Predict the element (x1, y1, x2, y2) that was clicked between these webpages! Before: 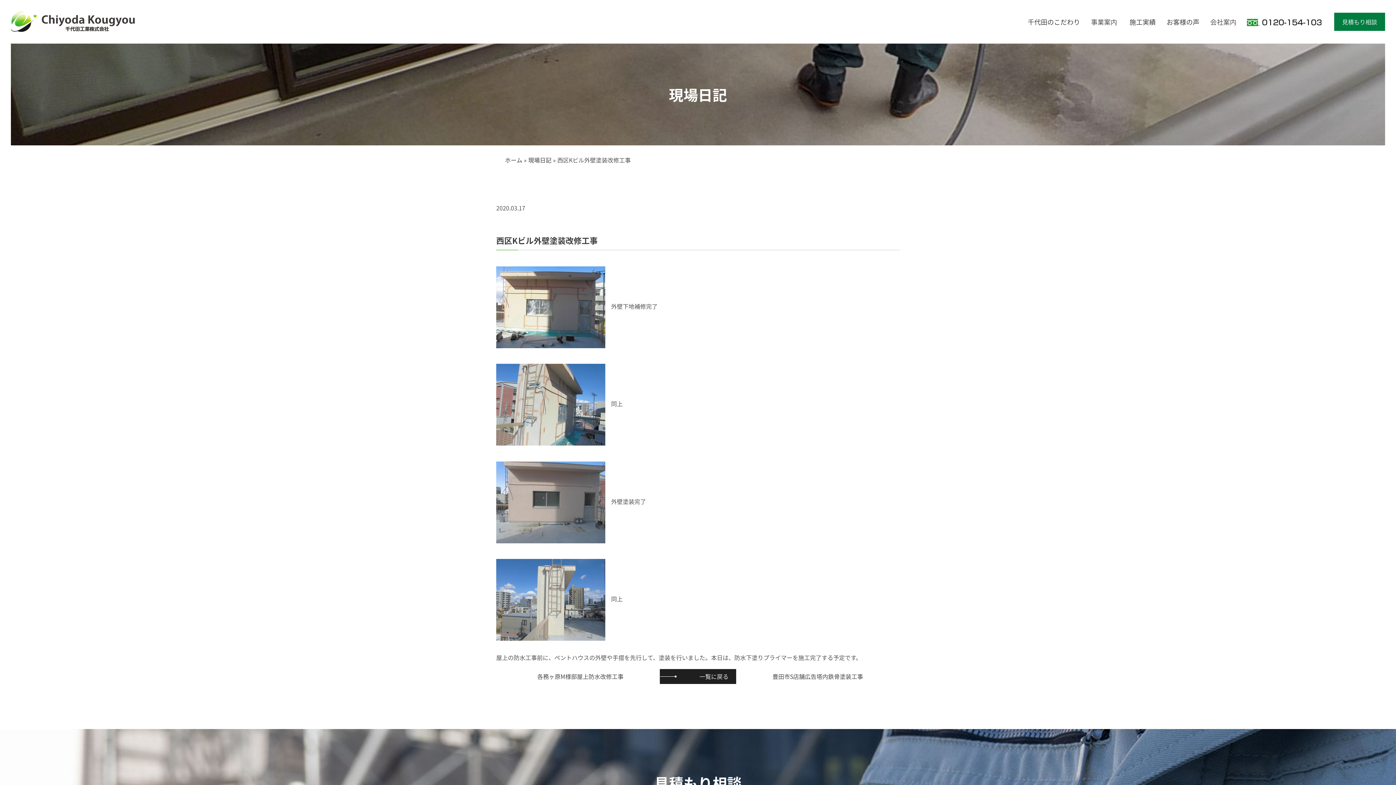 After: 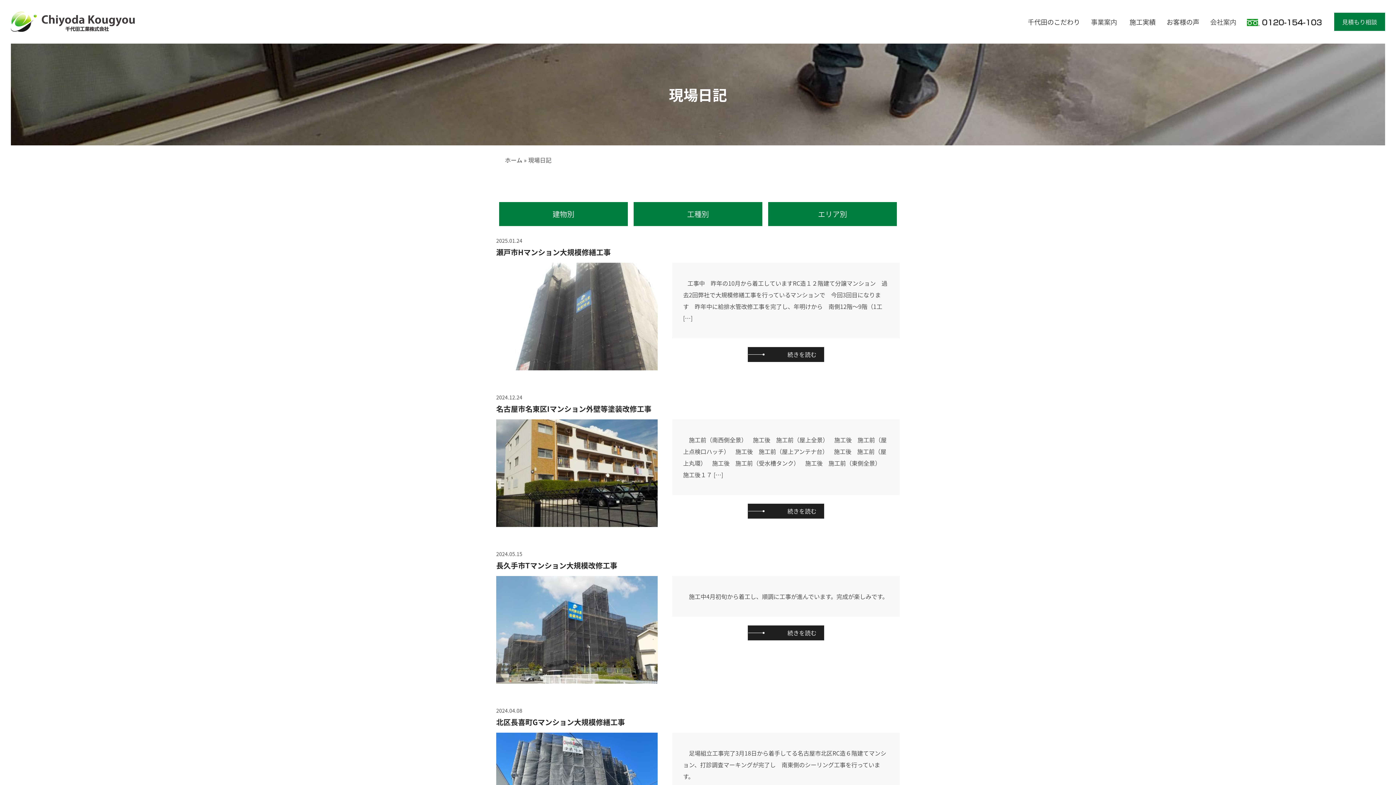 Action: label: 一覧に戻る bbox: (660, 669, 736, 684)